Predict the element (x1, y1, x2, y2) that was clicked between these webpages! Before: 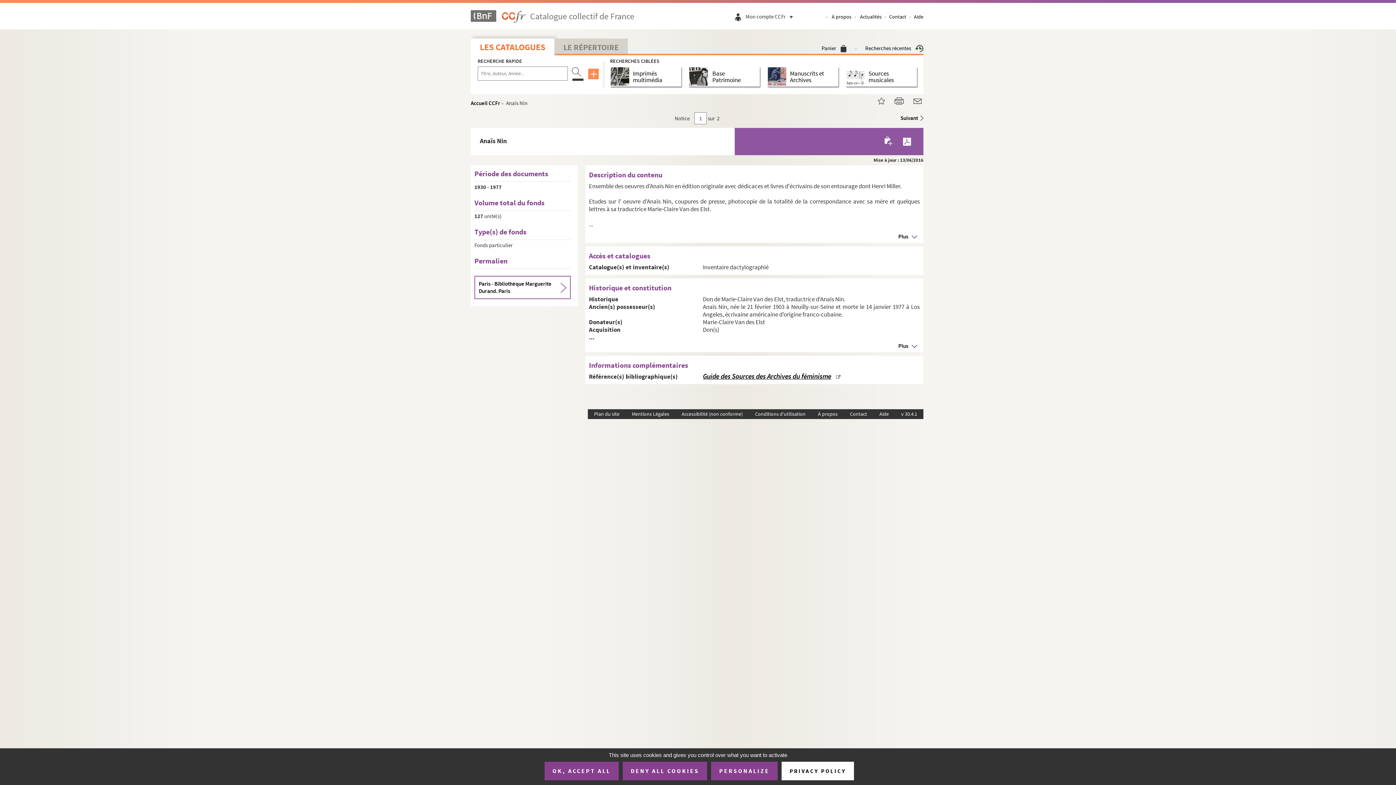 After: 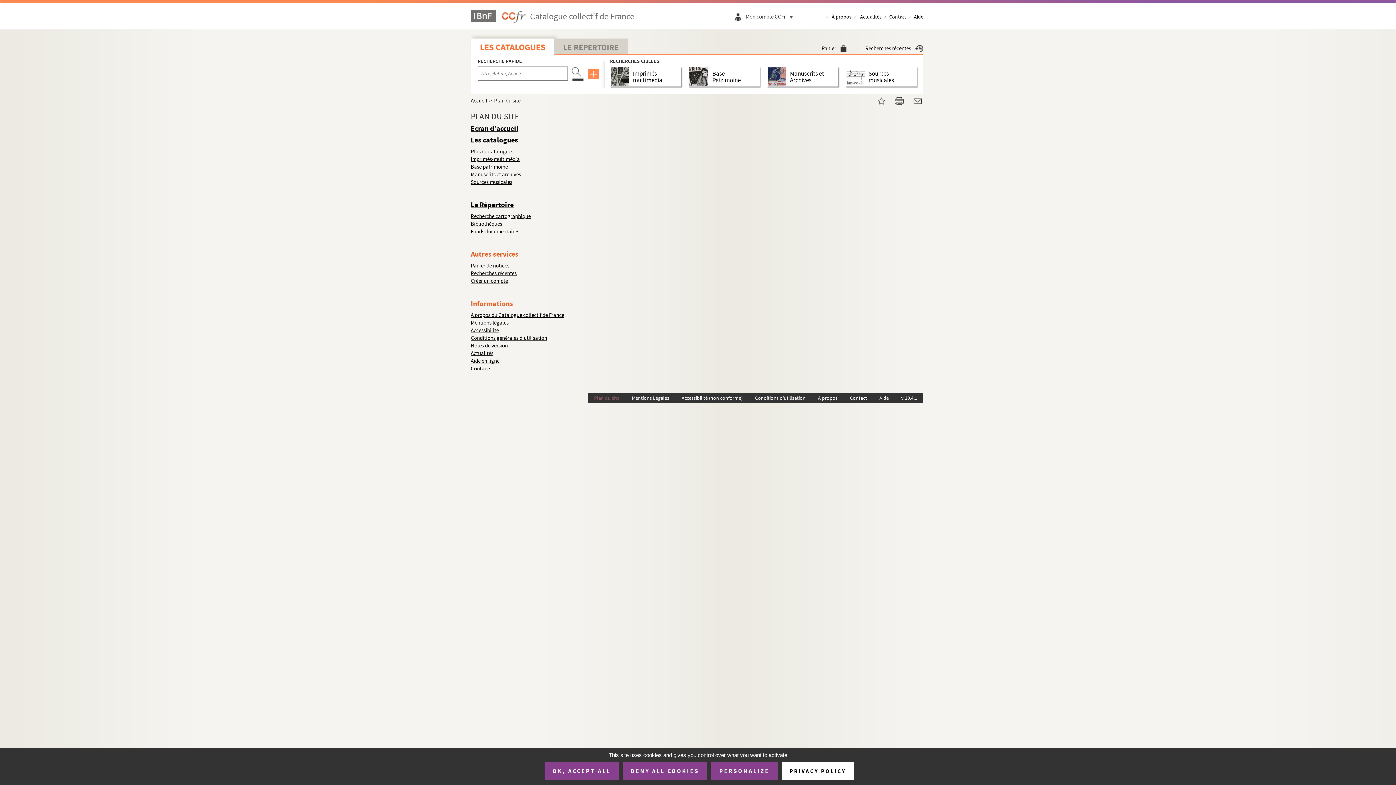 Action: bbox: (588, 409, 625, 419) label: Plan du site